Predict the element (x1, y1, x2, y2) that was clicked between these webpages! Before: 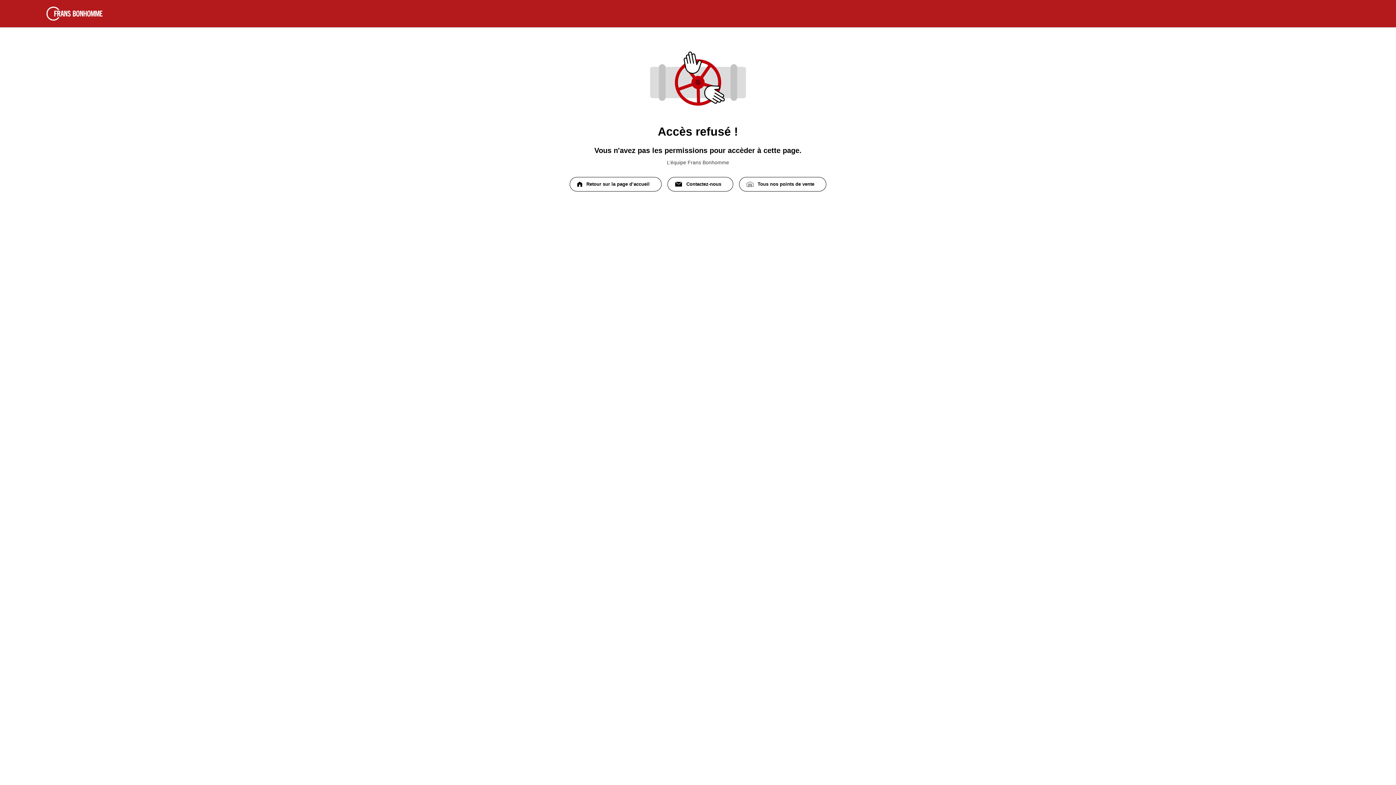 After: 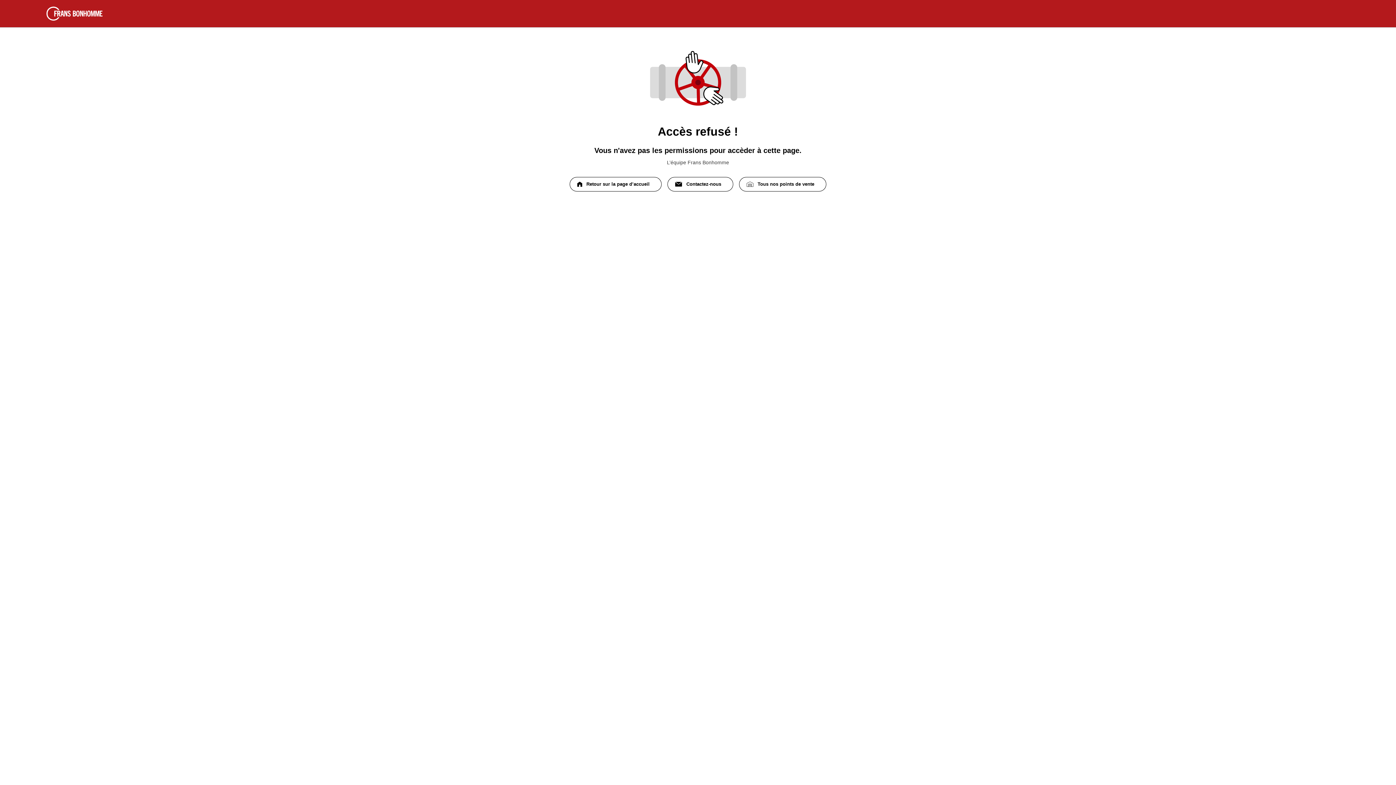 Action: bbox: (739, 177, 826, 191) label: Tous nos points de vente